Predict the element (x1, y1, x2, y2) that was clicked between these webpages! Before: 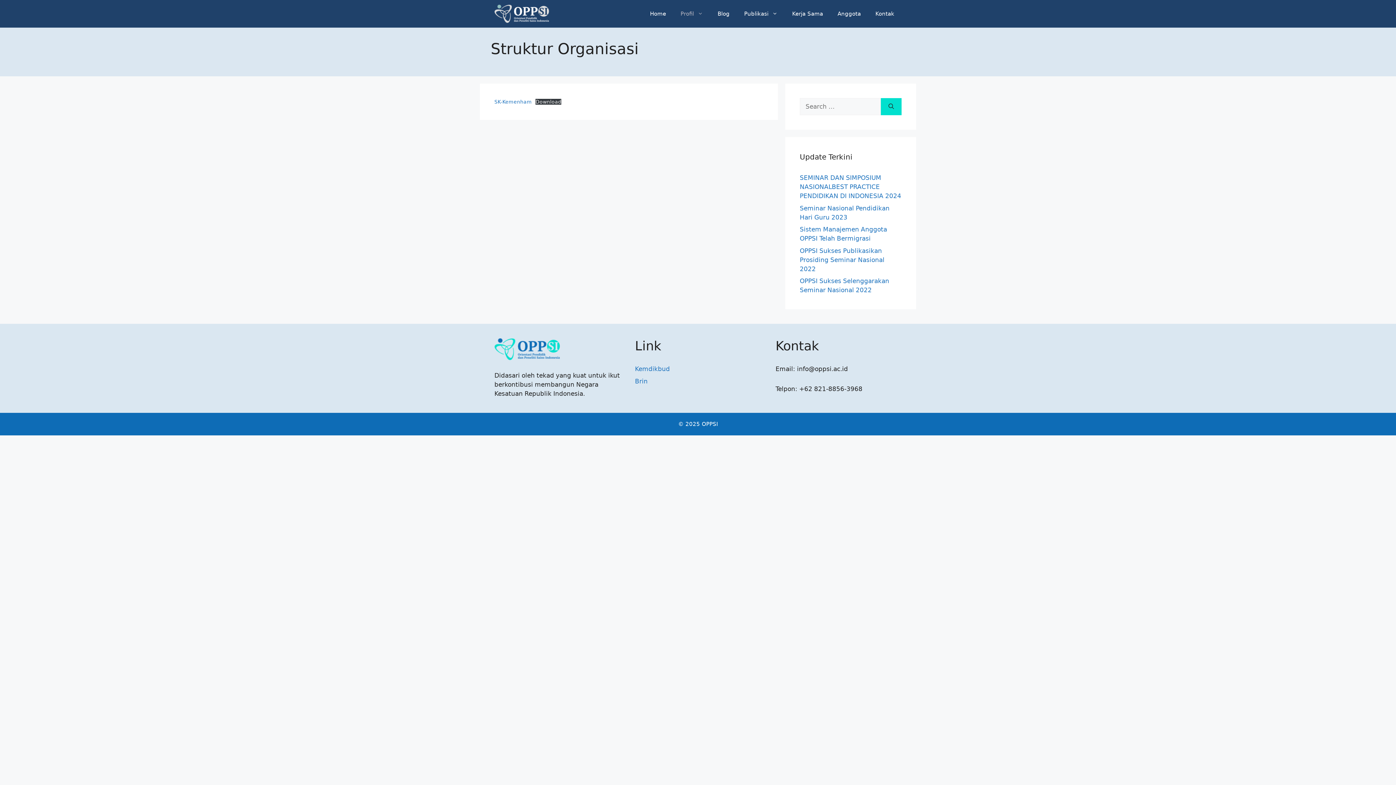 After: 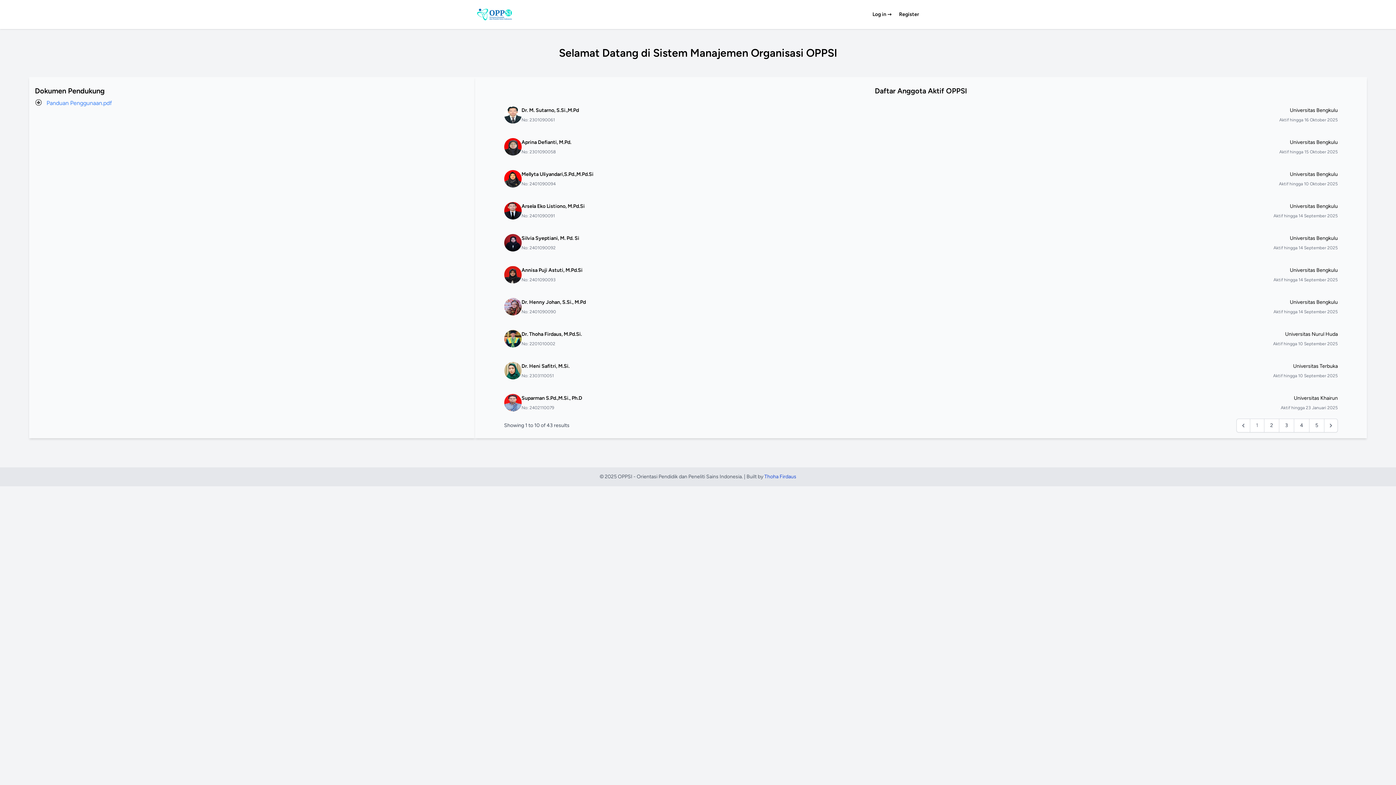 Action: bbox: (830, 0, 868, 27) label: Anggota